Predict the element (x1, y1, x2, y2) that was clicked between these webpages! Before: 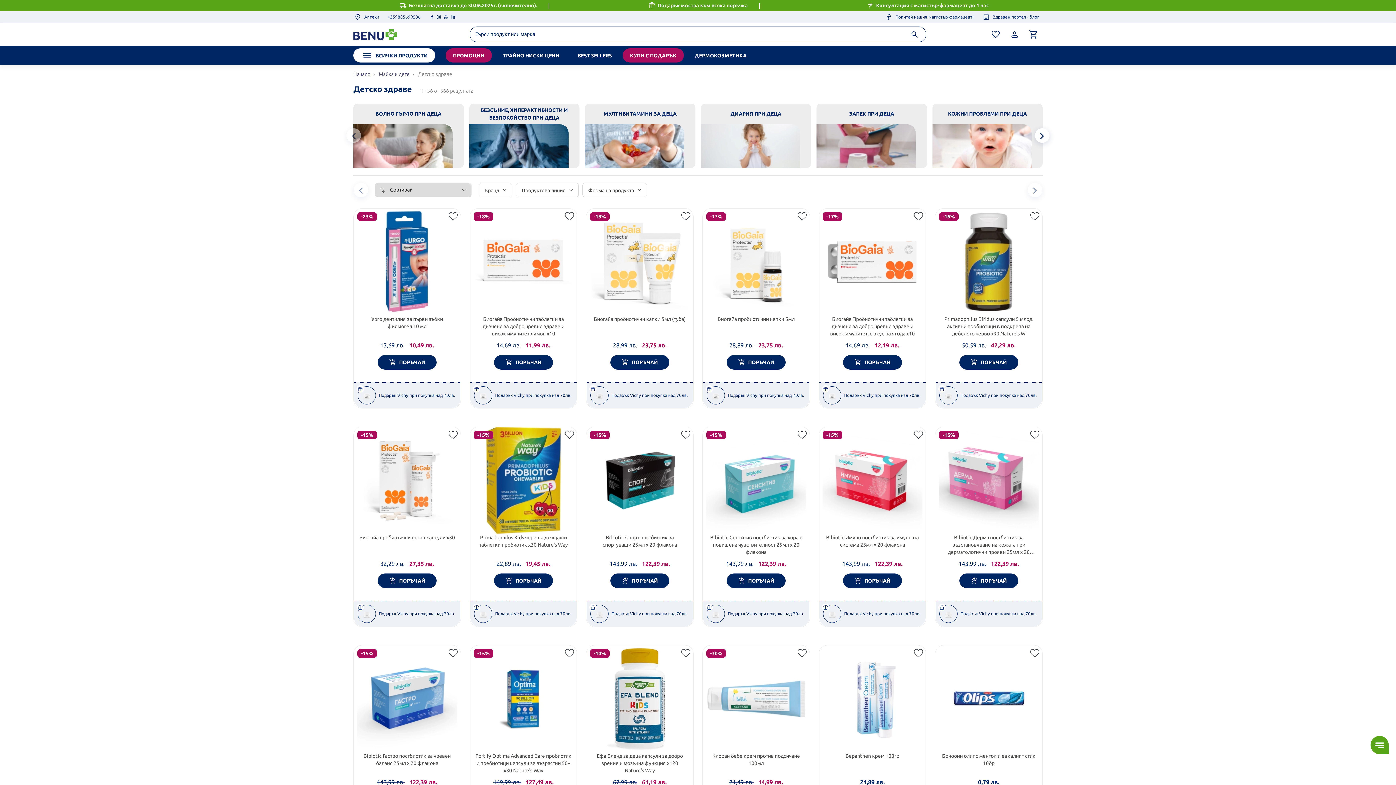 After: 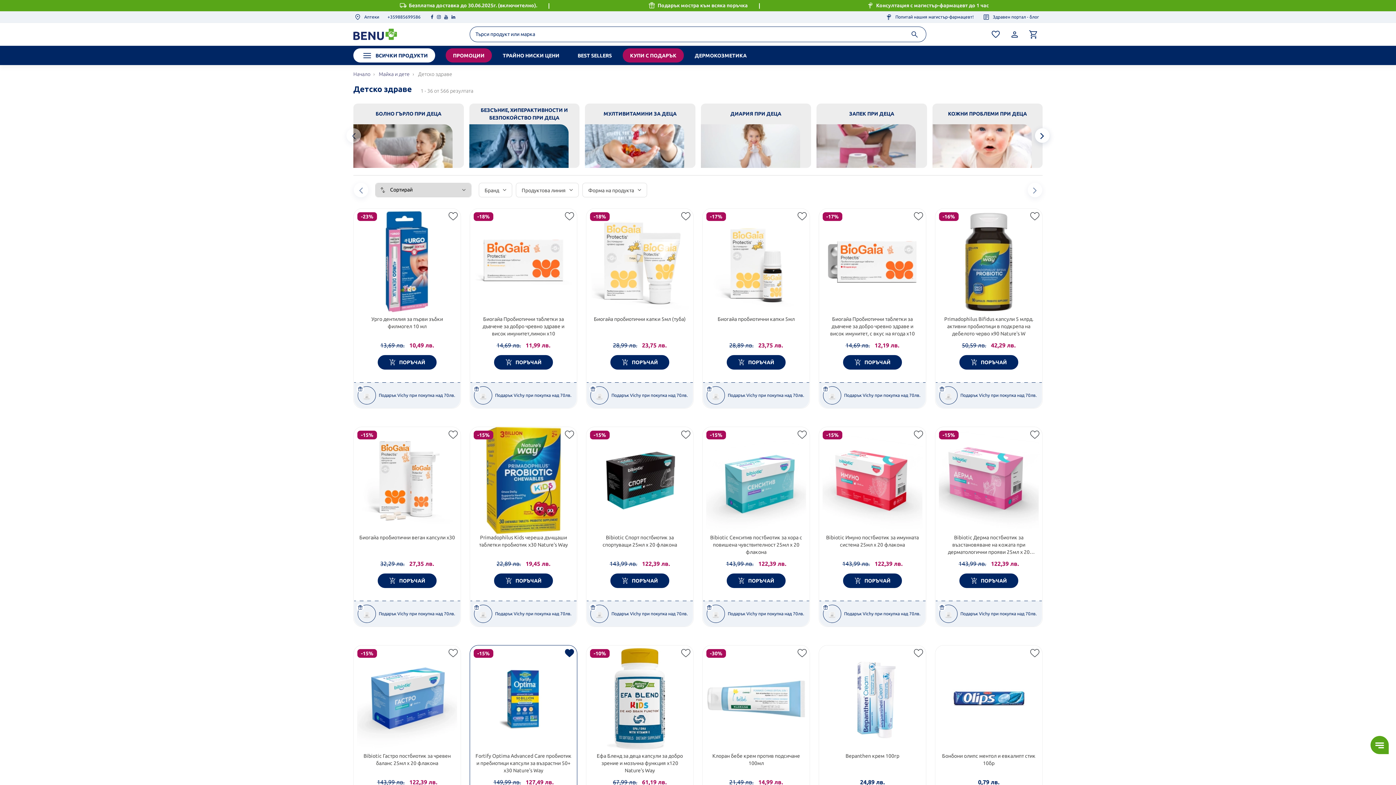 Action: bbox: (565, 648, 574, 657)